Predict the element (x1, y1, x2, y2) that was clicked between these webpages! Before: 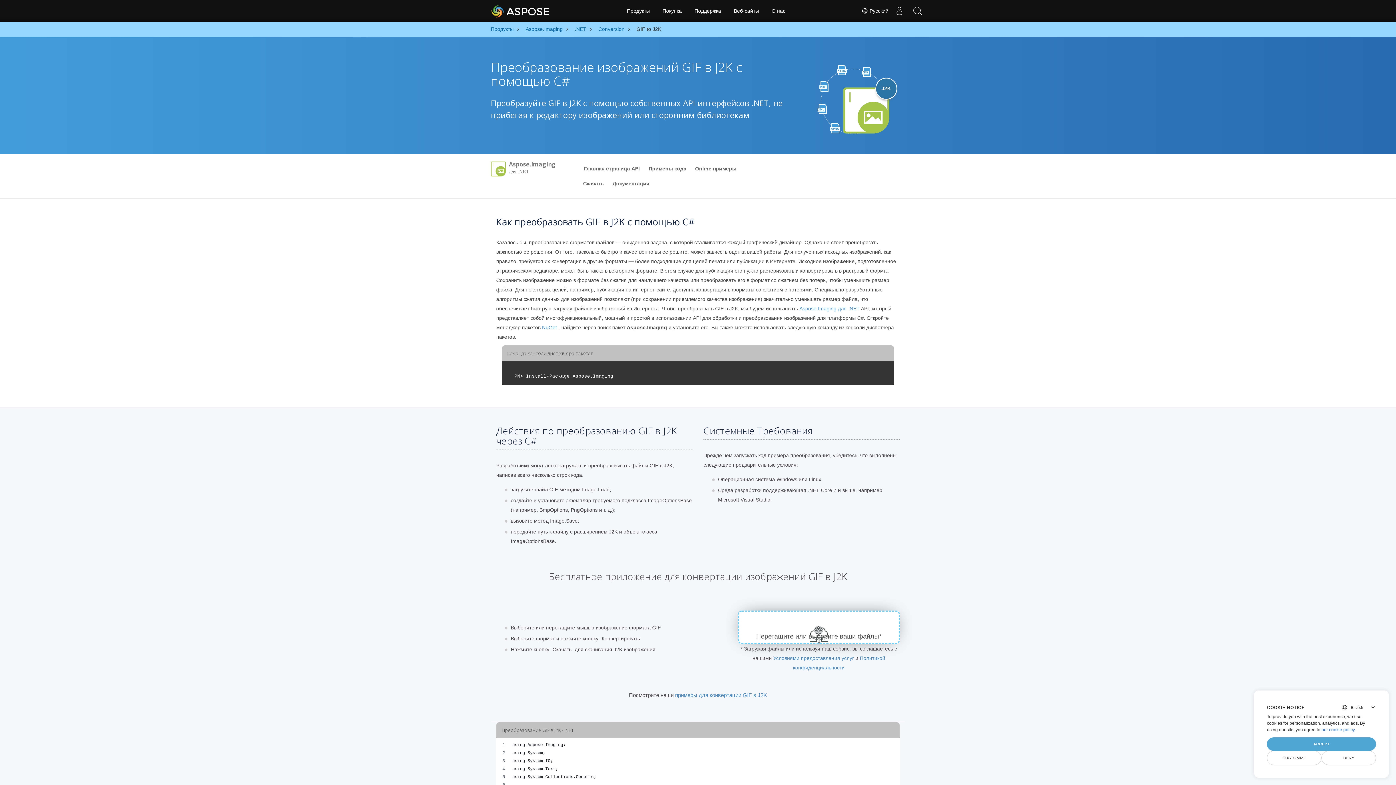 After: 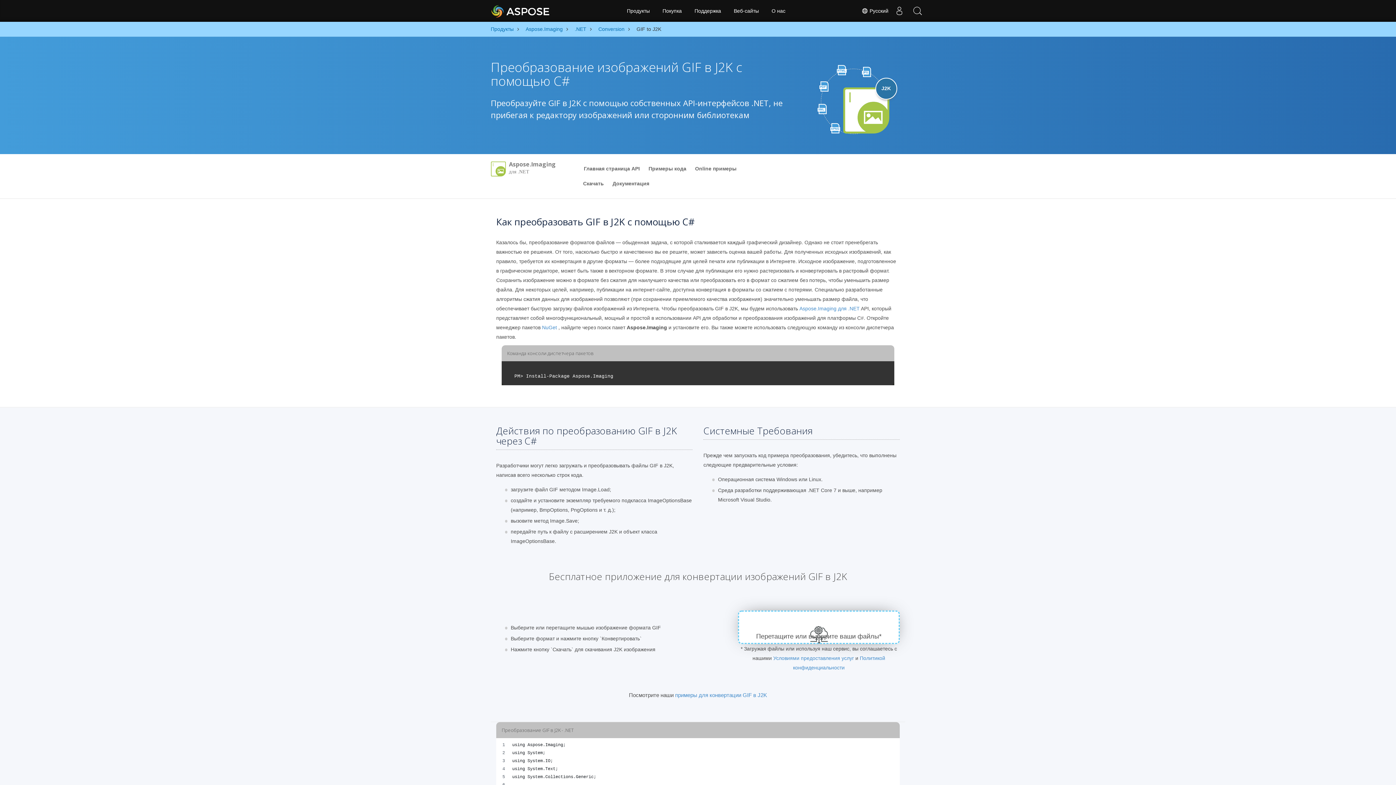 Action: bbox: (1321, 751, 1376, 765) label: DENY